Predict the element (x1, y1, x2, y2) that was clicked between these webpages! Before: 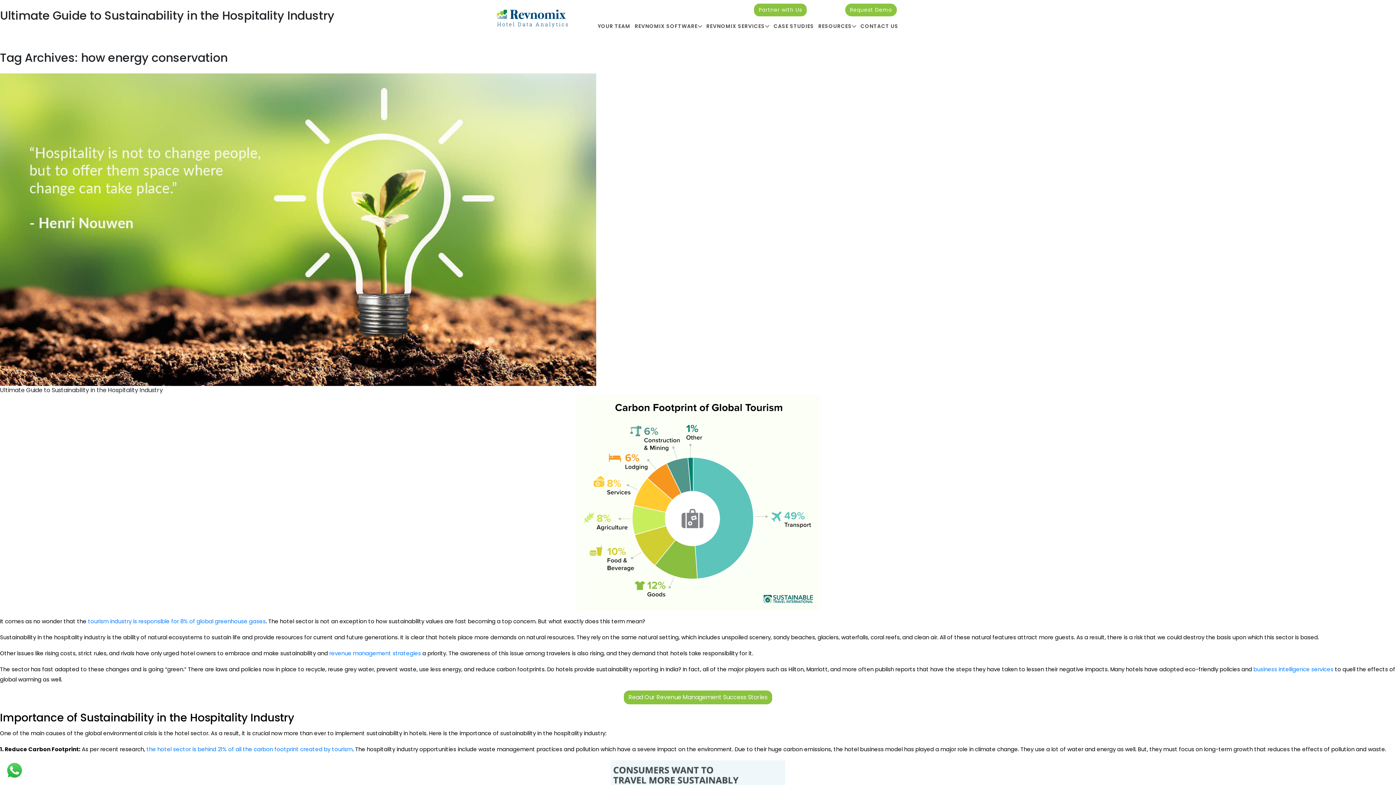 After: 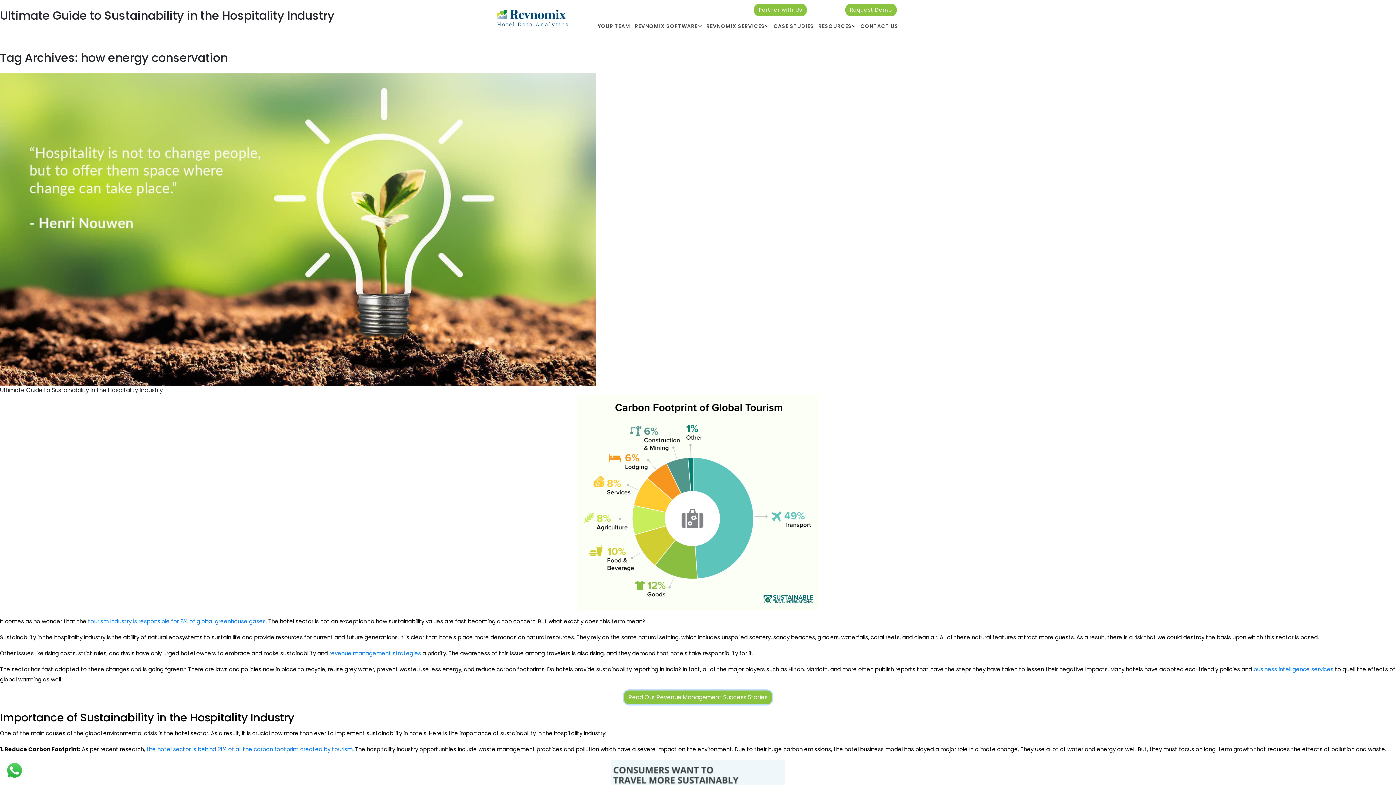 Action: bbox: (624, 690, 772, 704) label: Read Our Revenue Management Success Stories